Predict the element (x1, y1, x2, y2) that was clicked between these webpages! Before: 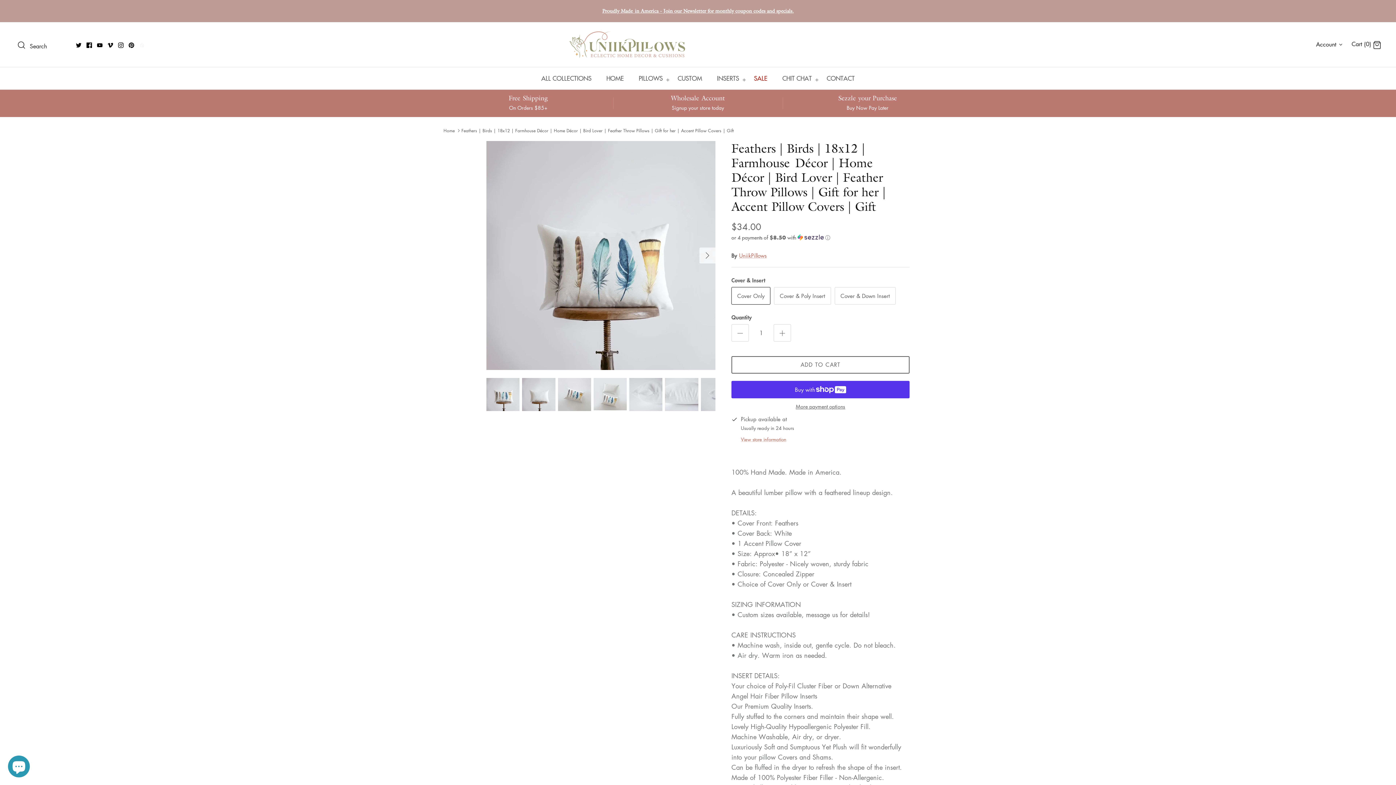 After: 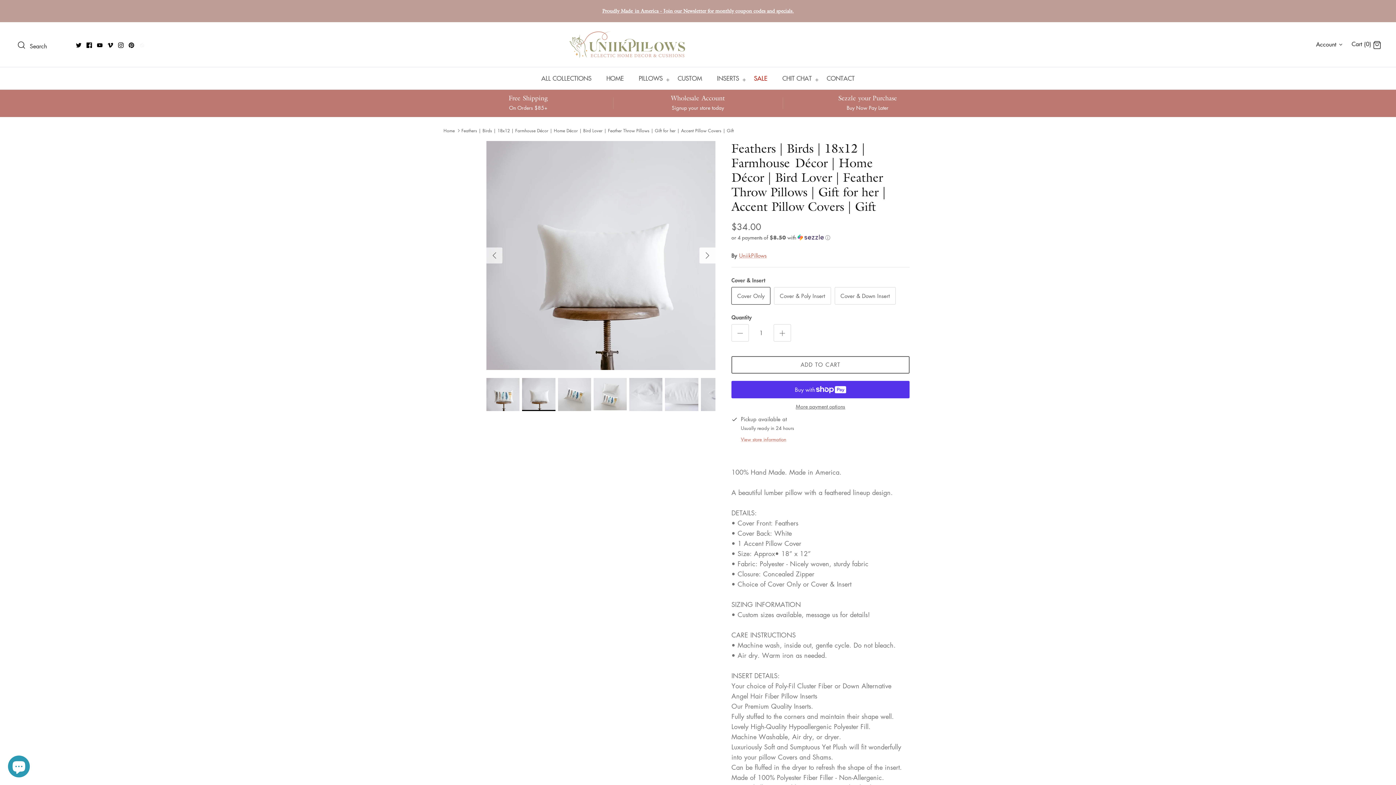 Action: bbox: (699, 247, 715, 263) label: Next